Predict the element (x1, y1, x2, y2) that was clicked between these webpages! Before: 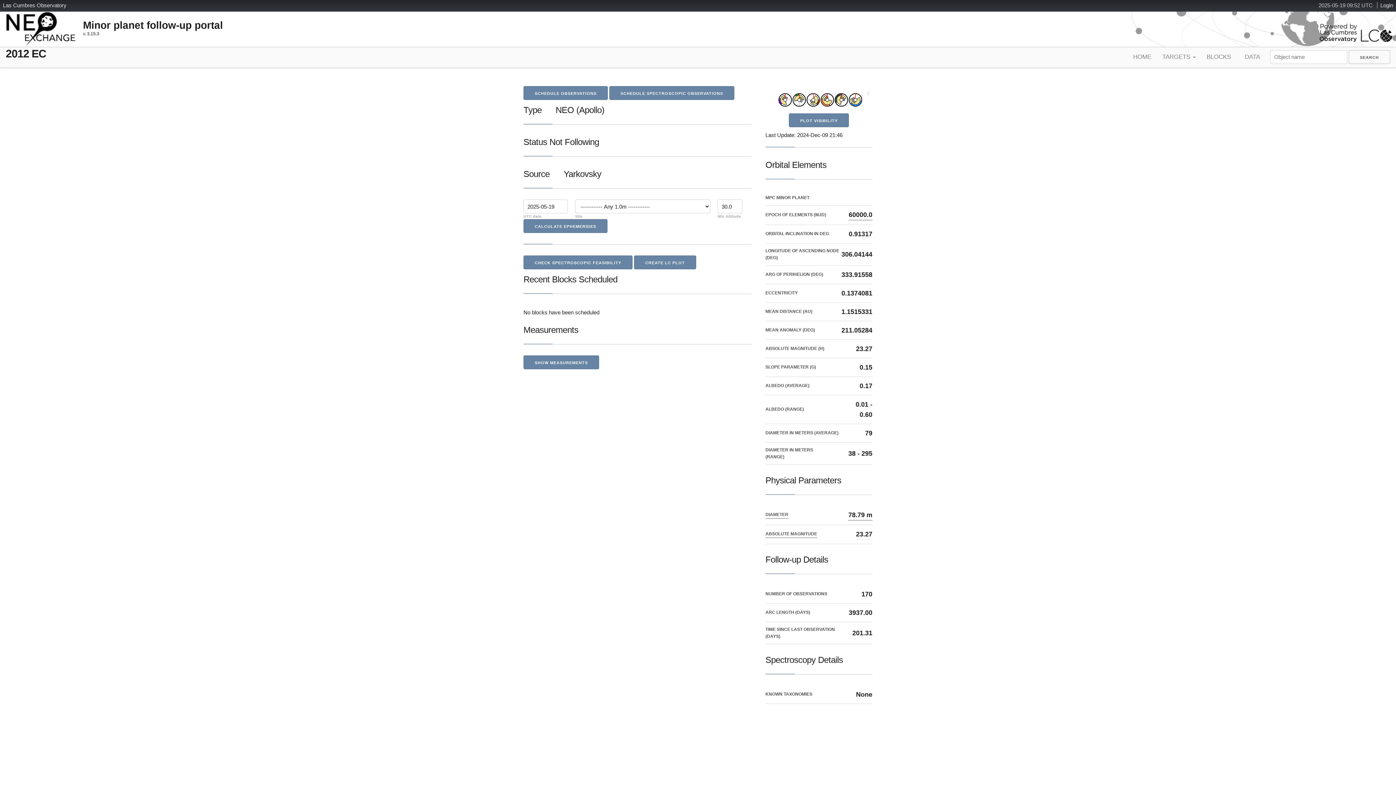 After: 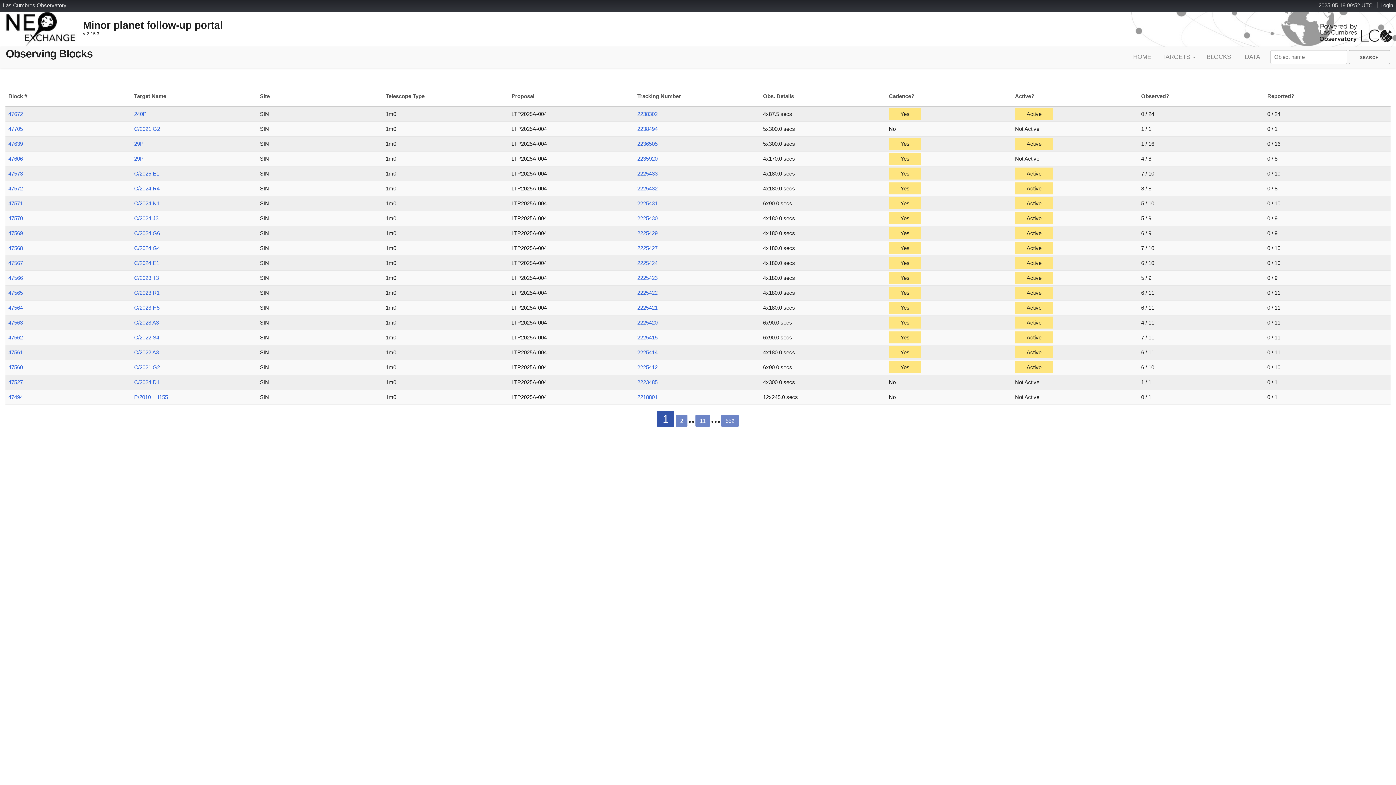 Action: bbox: (1204, 52, 1234, 61) label: BLOCKS